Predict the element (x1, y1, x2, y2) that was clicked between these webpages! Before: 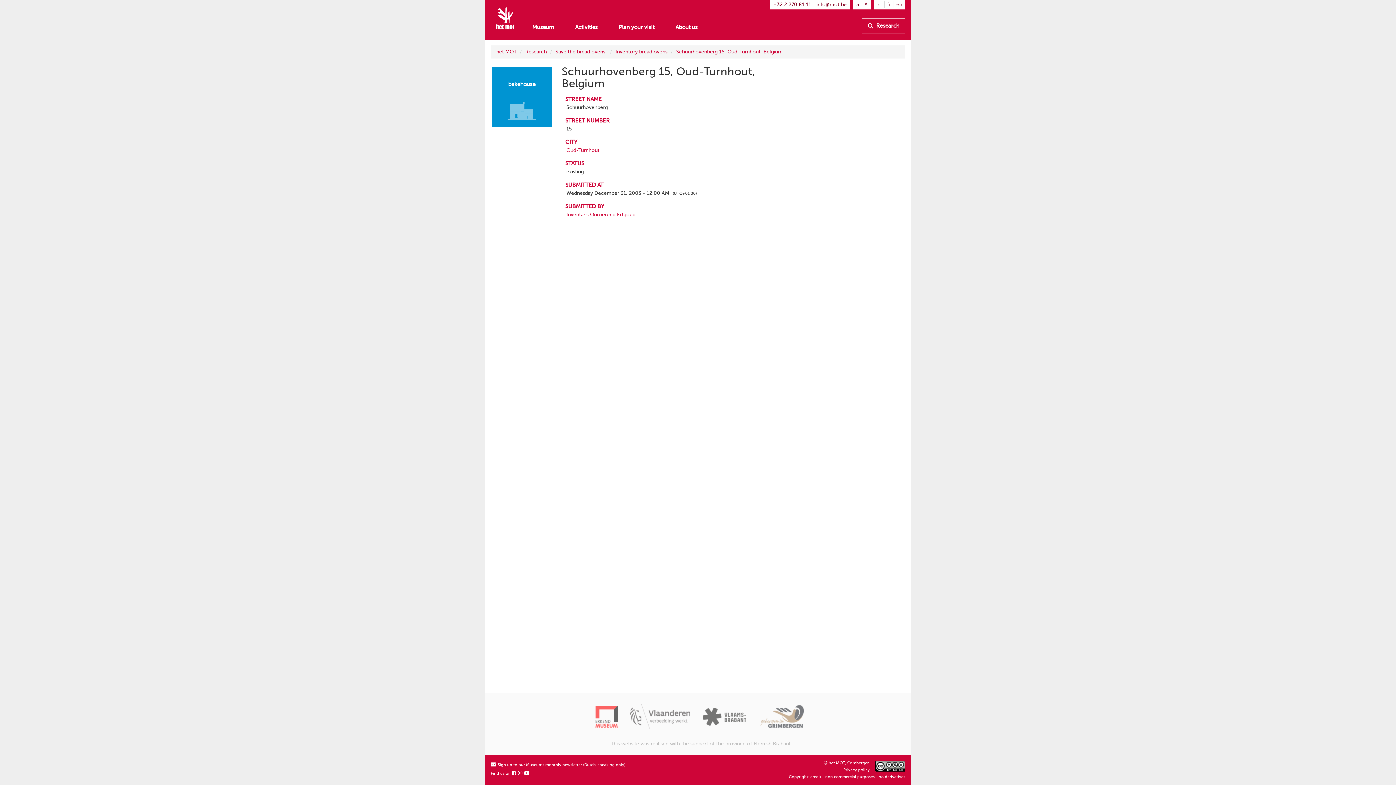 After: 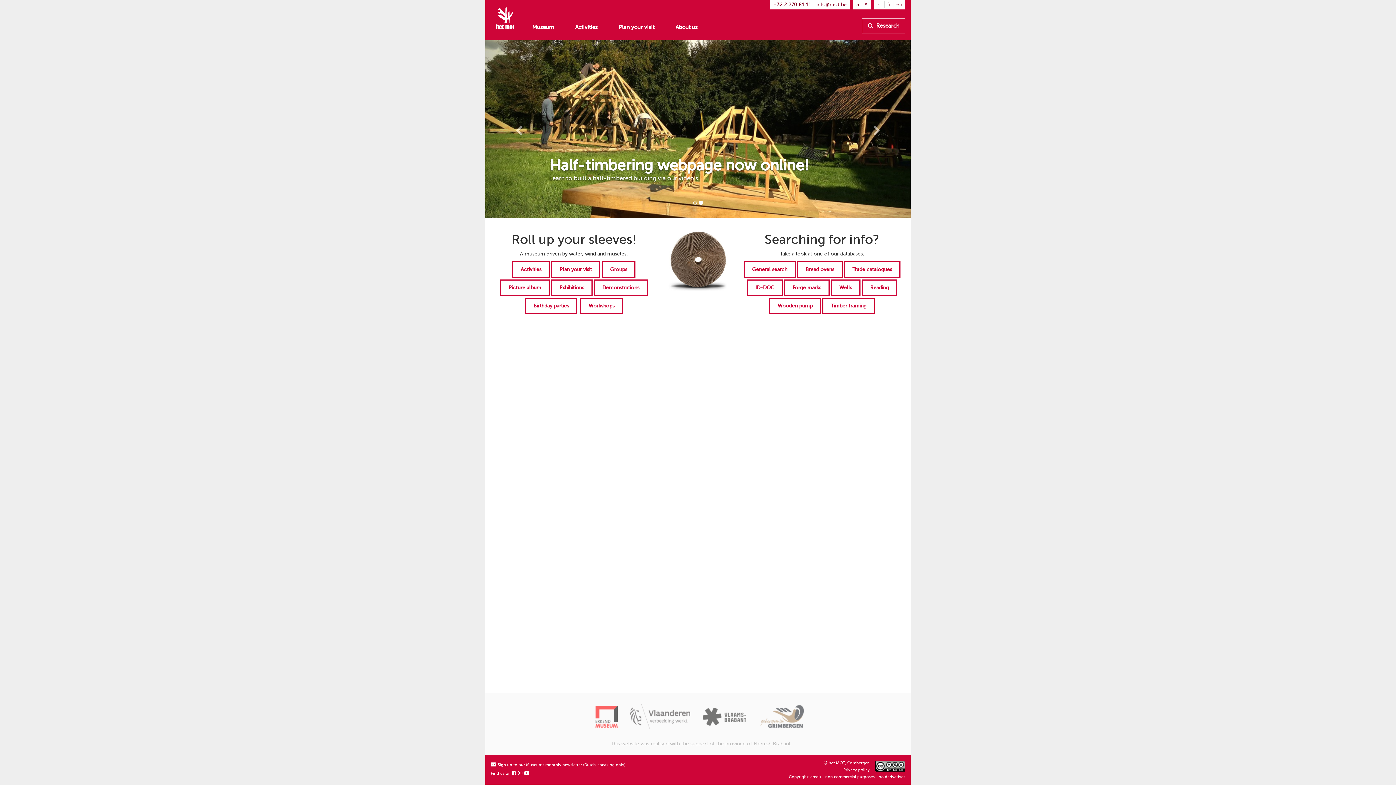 Action: bbox: (490, 0, 520, 40)